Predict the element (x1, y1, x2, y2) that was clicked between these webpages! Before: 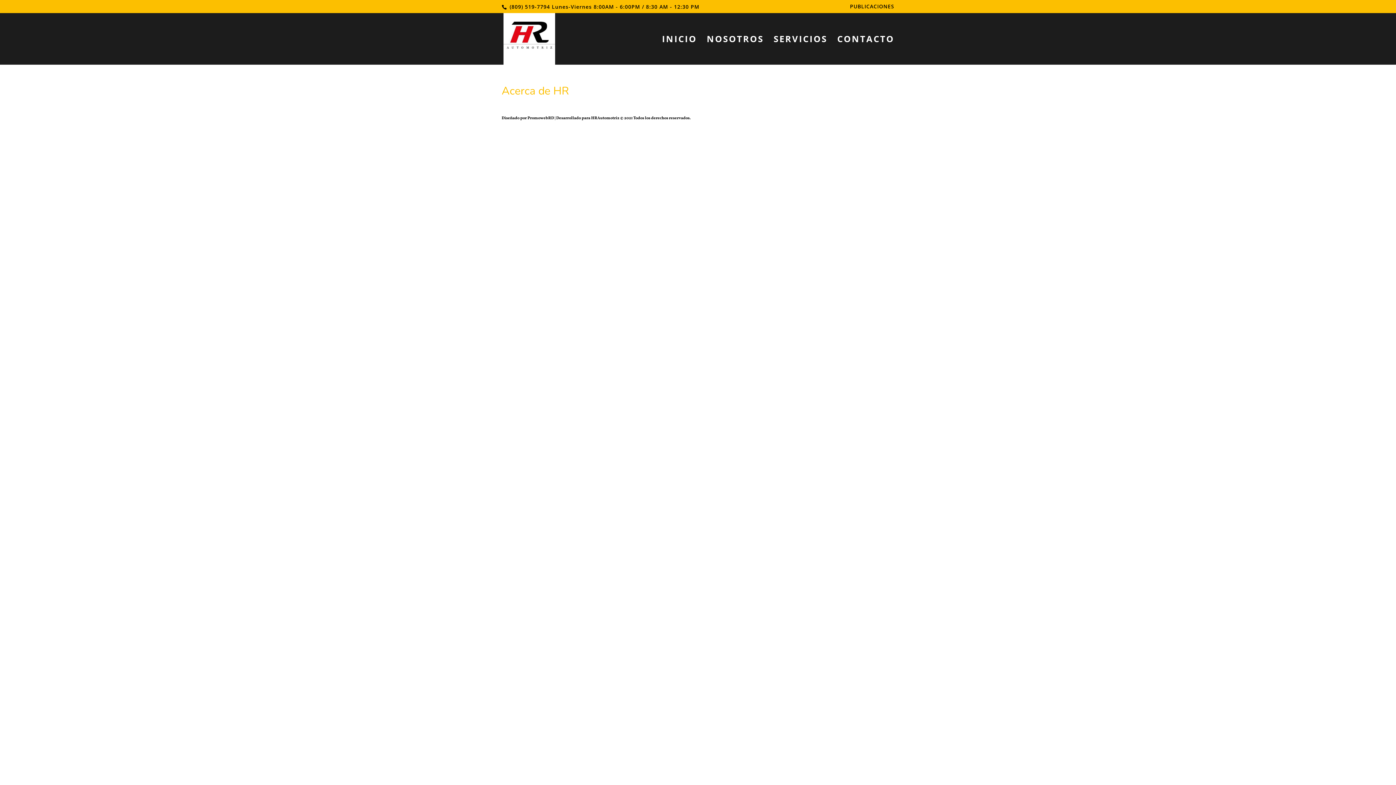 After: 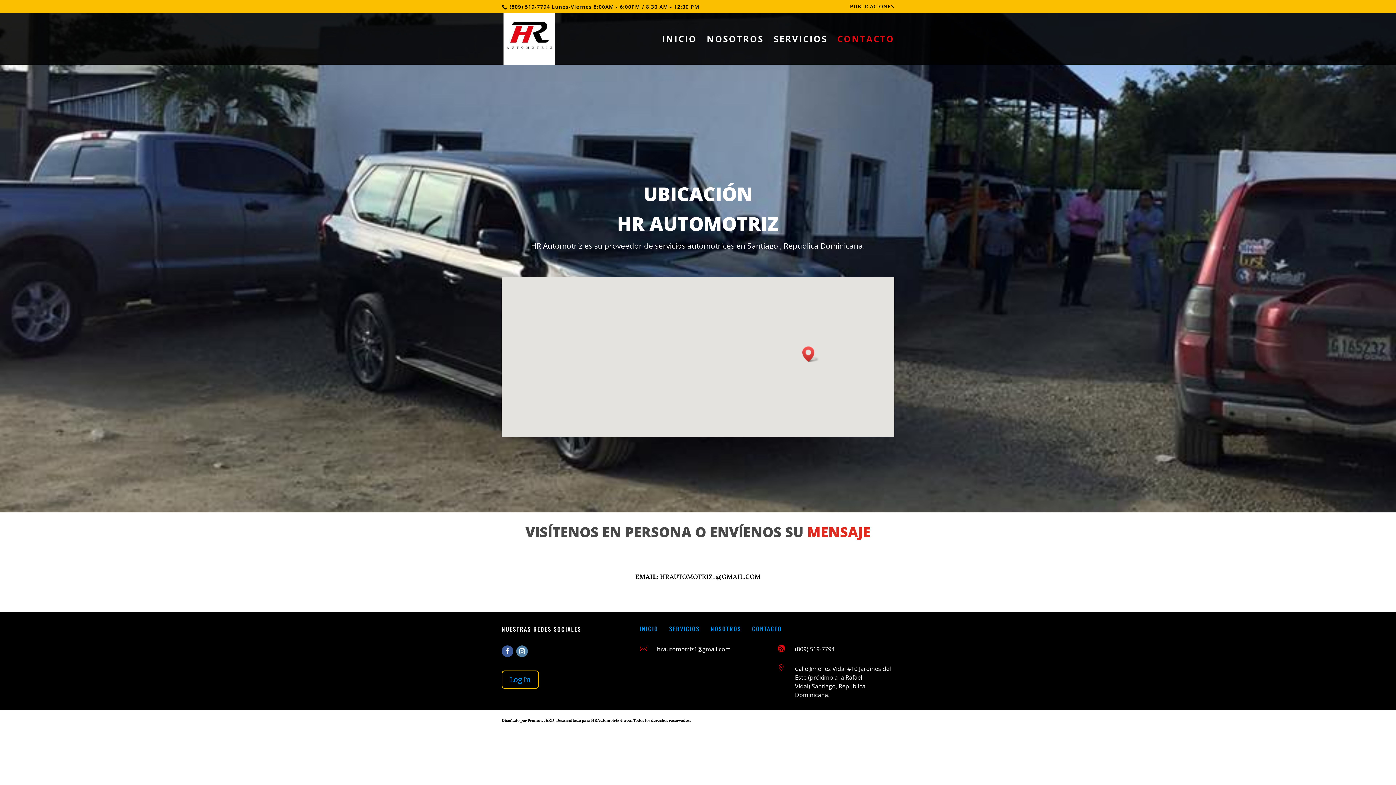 Action: label: CONTACTO bbox: (837, 36, 894, 64)